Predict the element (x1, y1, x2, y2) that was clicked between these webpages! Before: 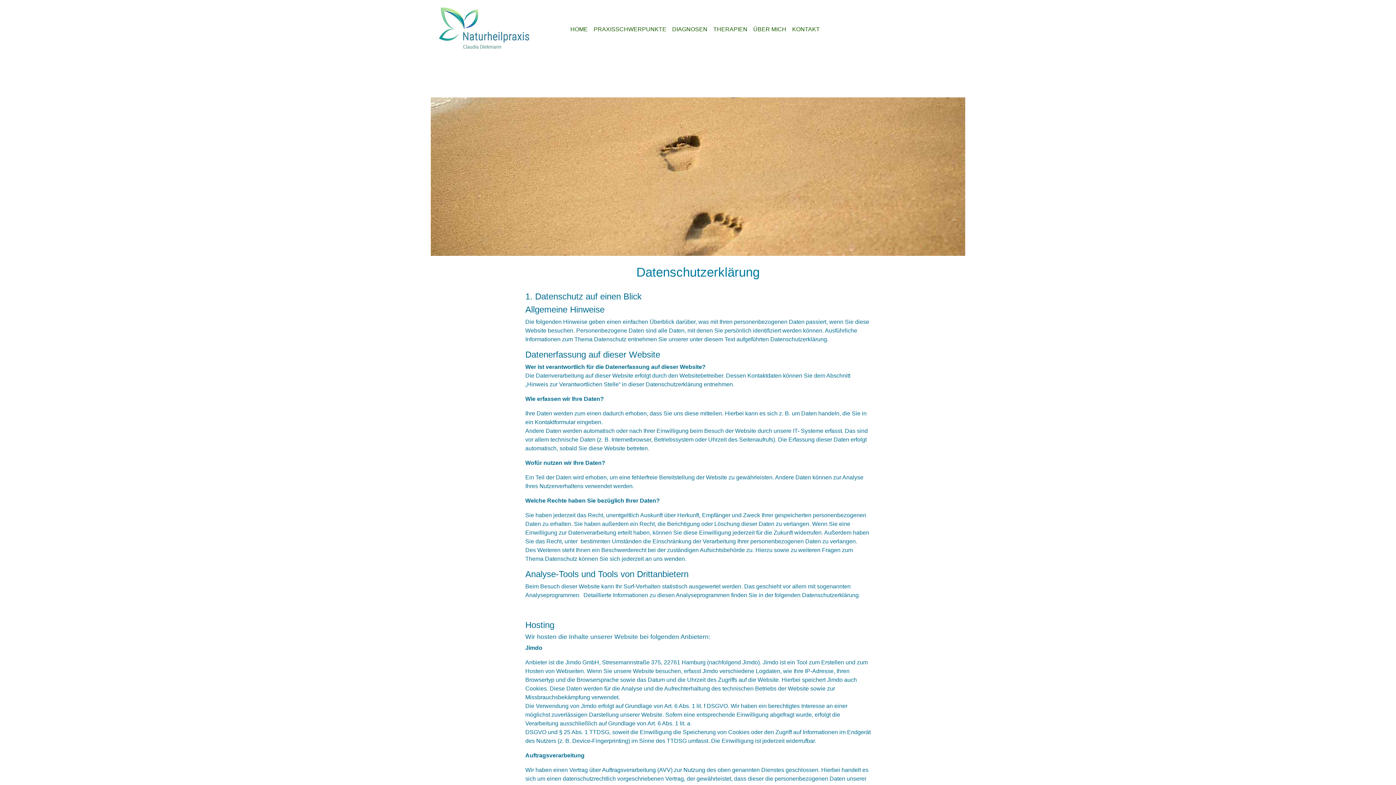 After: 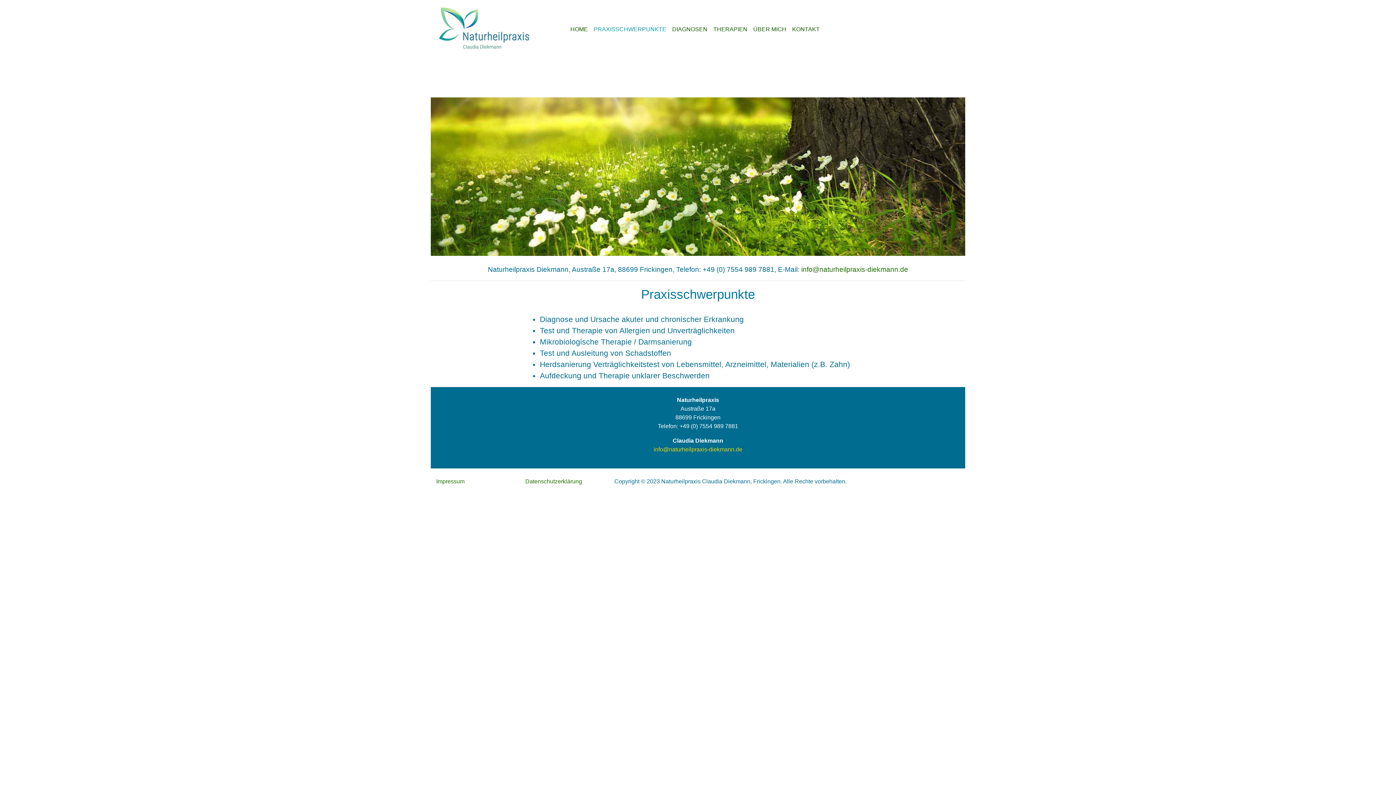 Action: bbox: (590, 22, 669, 36) label: PRAXISSCHWERPUNKTE